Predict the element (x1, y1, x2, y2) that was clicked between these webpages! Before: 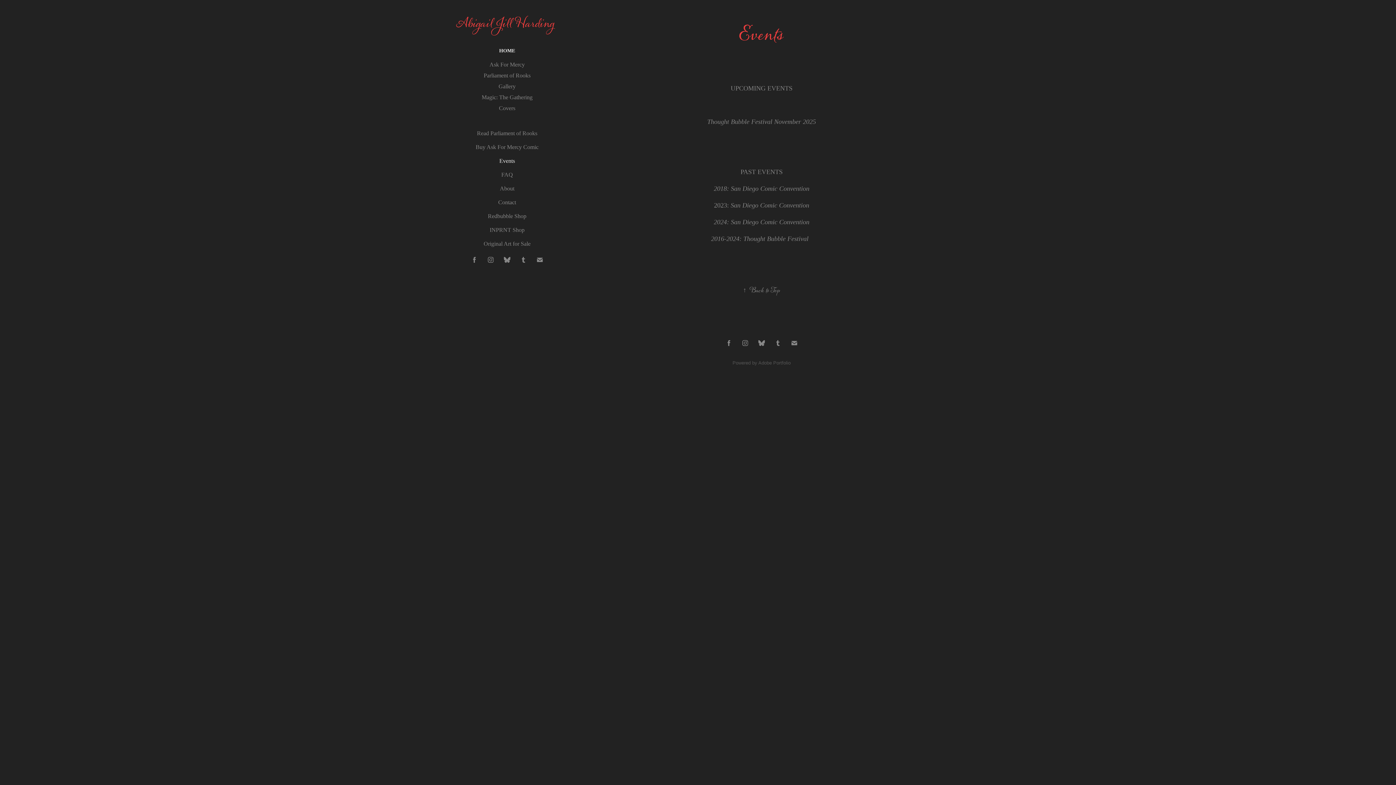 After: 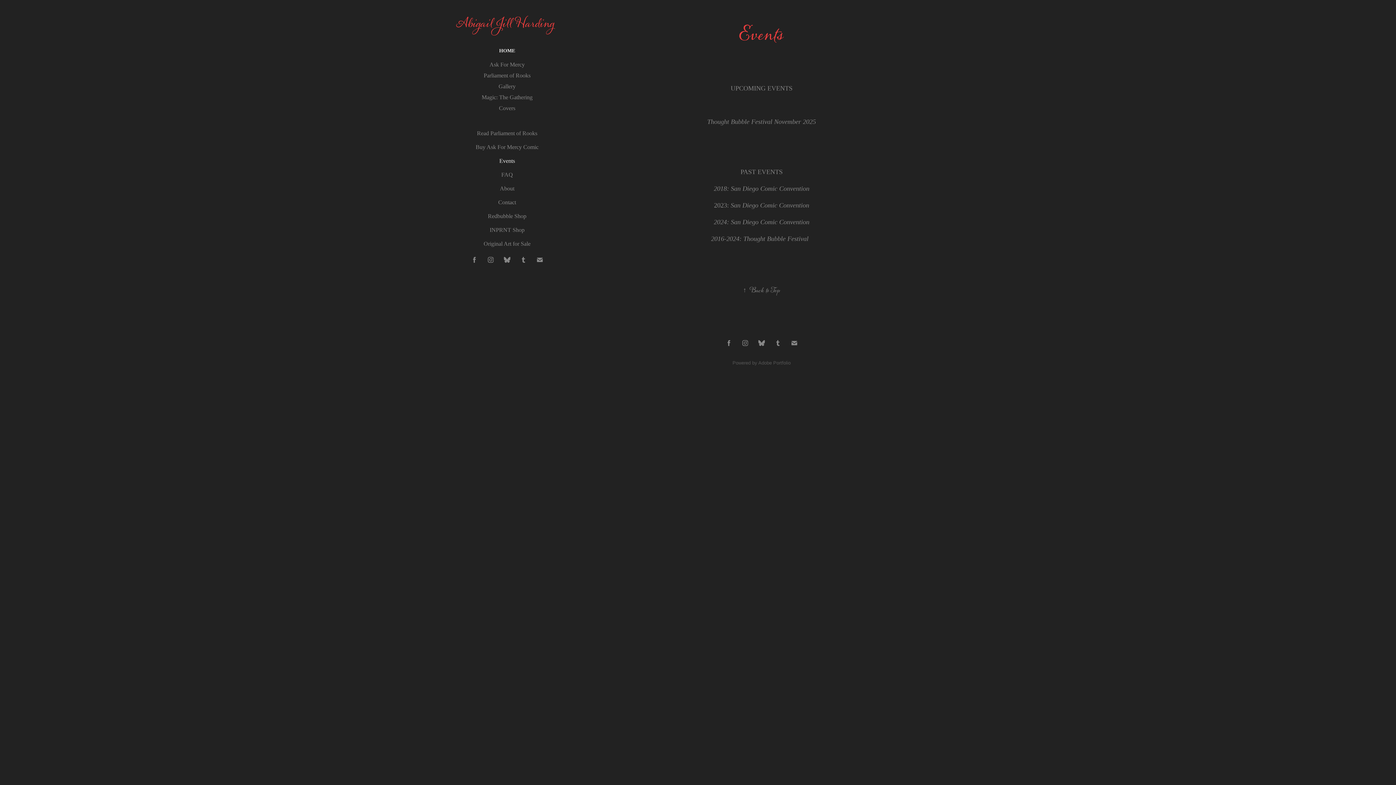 Action: bbox: (730, 201, 809, 209) label: San Diego Comic Convention